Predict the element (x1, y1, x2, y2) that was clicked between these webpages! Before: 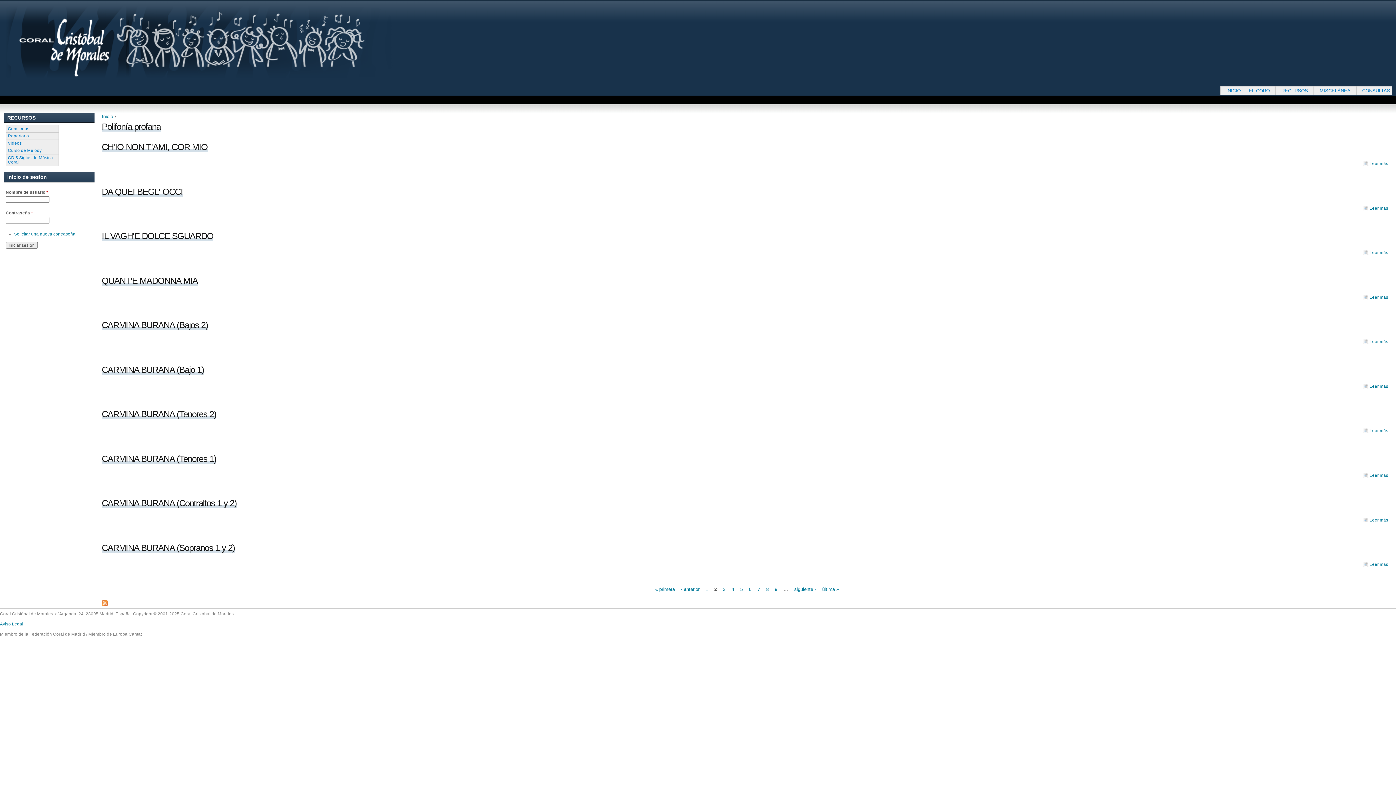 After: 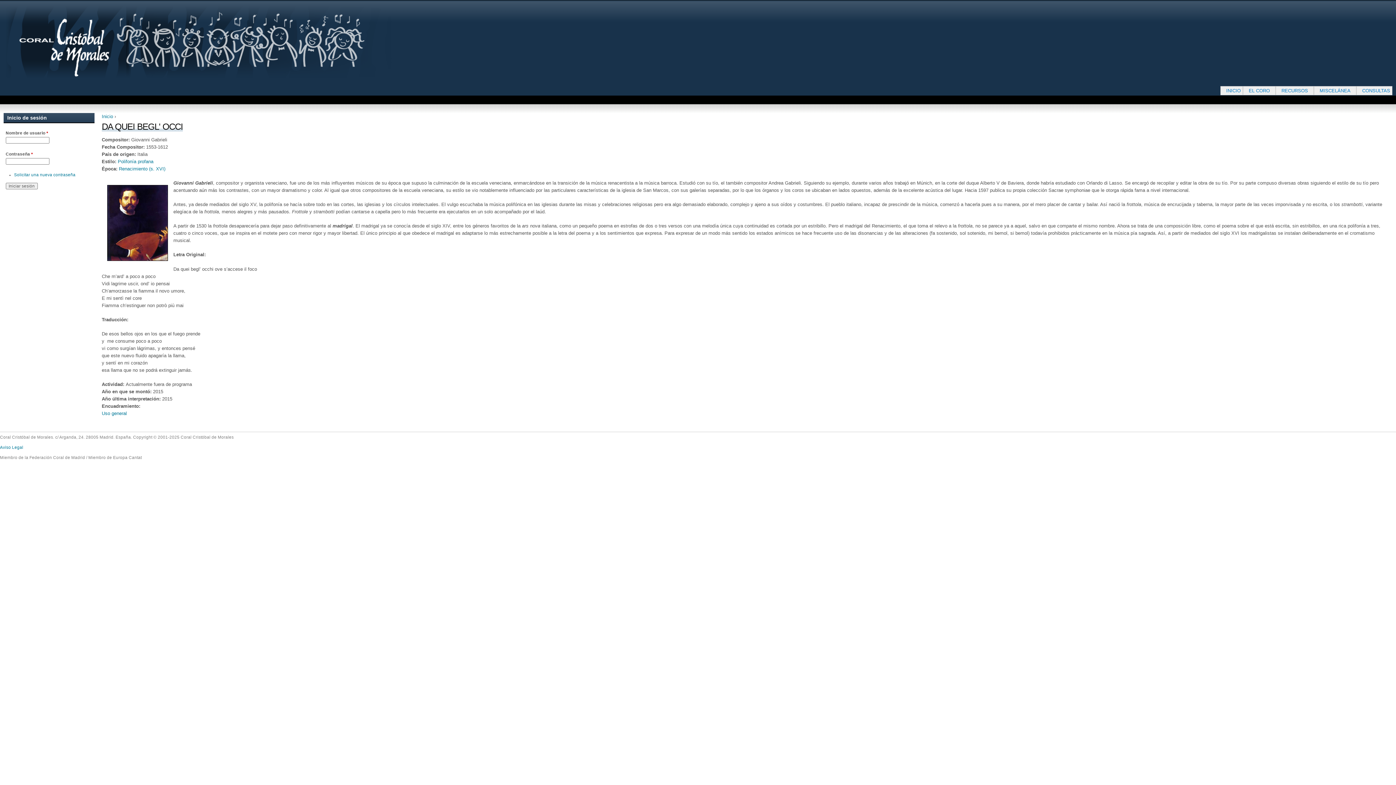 Action: label: Leer más
sobre DA QUEI BEGL' OCCI bbox: (1369, 206, 1388, 210)